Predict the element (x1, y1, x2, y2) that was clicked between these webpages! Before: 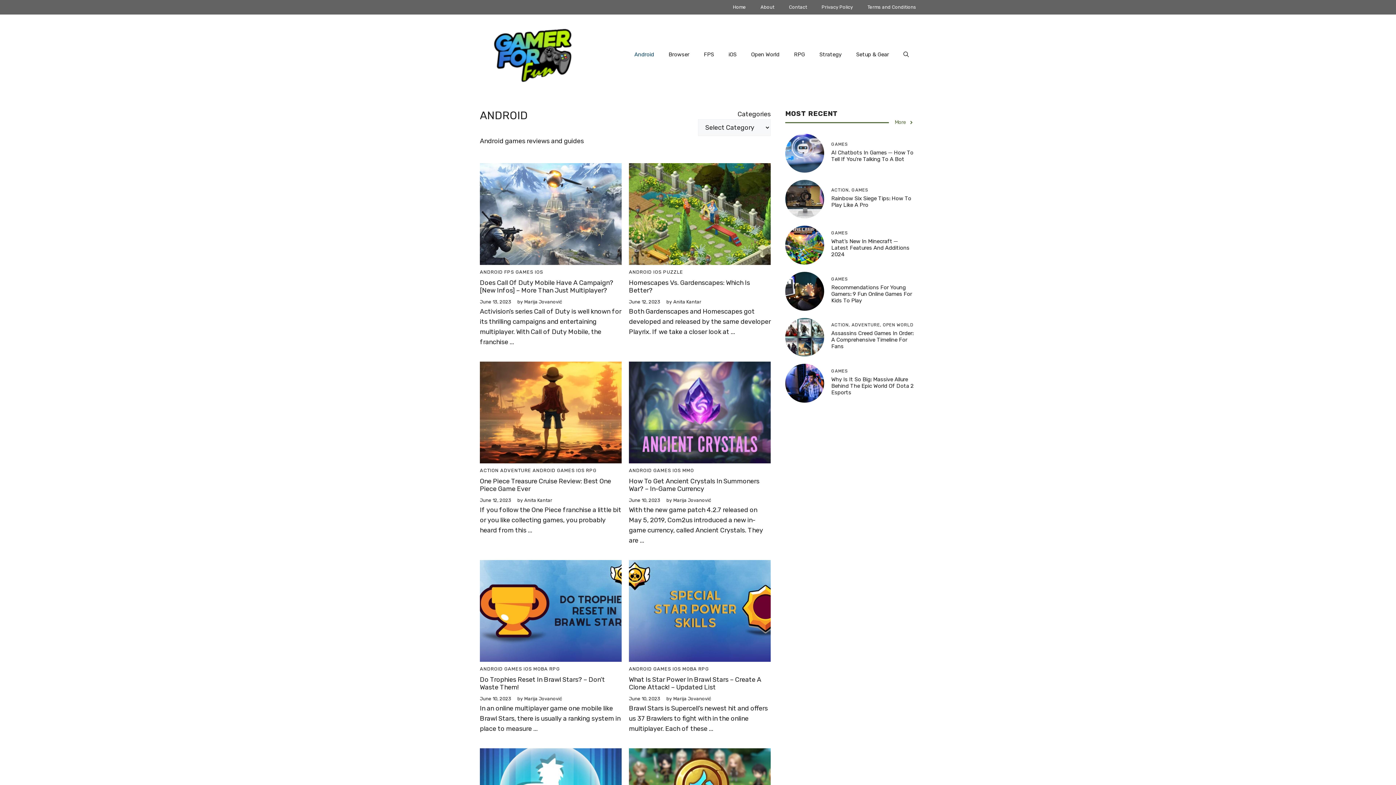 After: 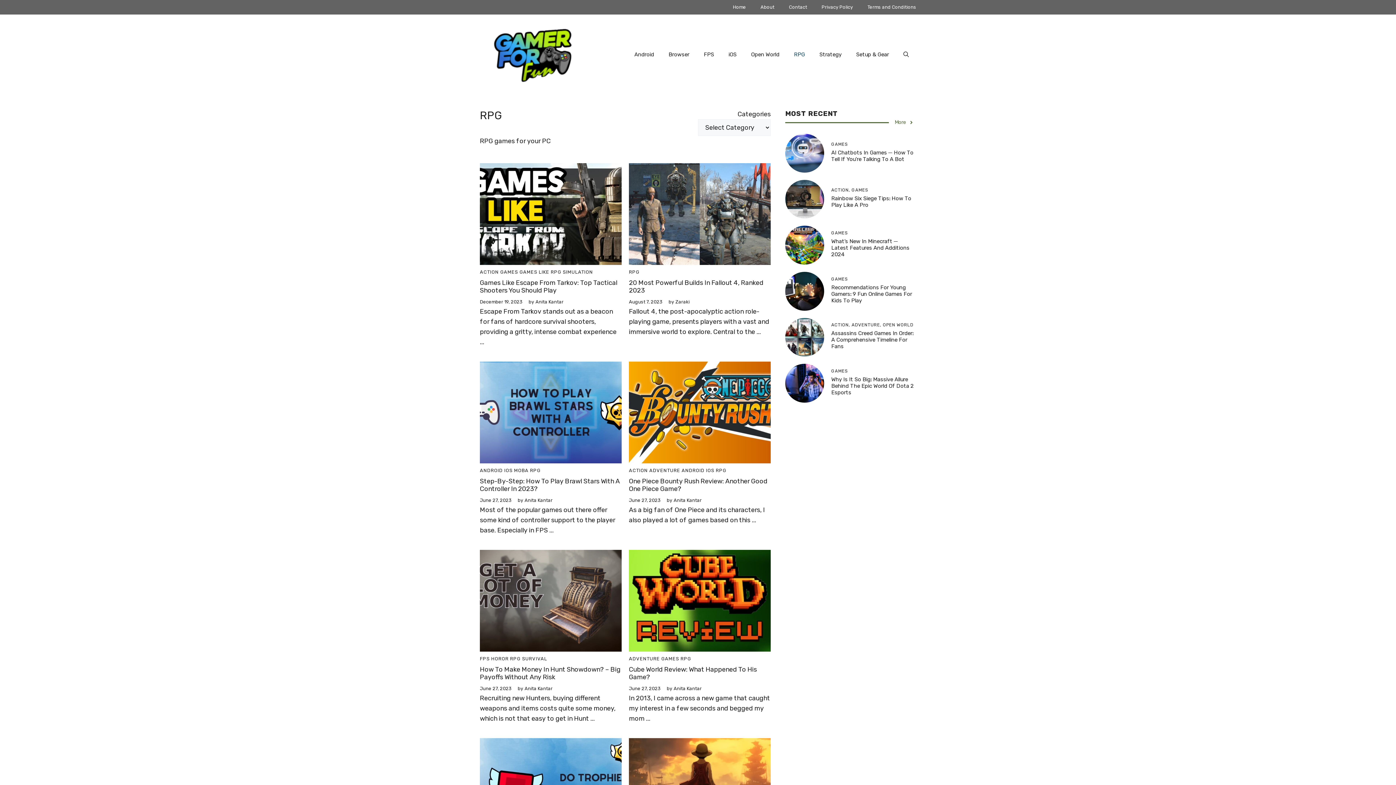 Action: label: RPG bbox: (549, 666, 560, 672)